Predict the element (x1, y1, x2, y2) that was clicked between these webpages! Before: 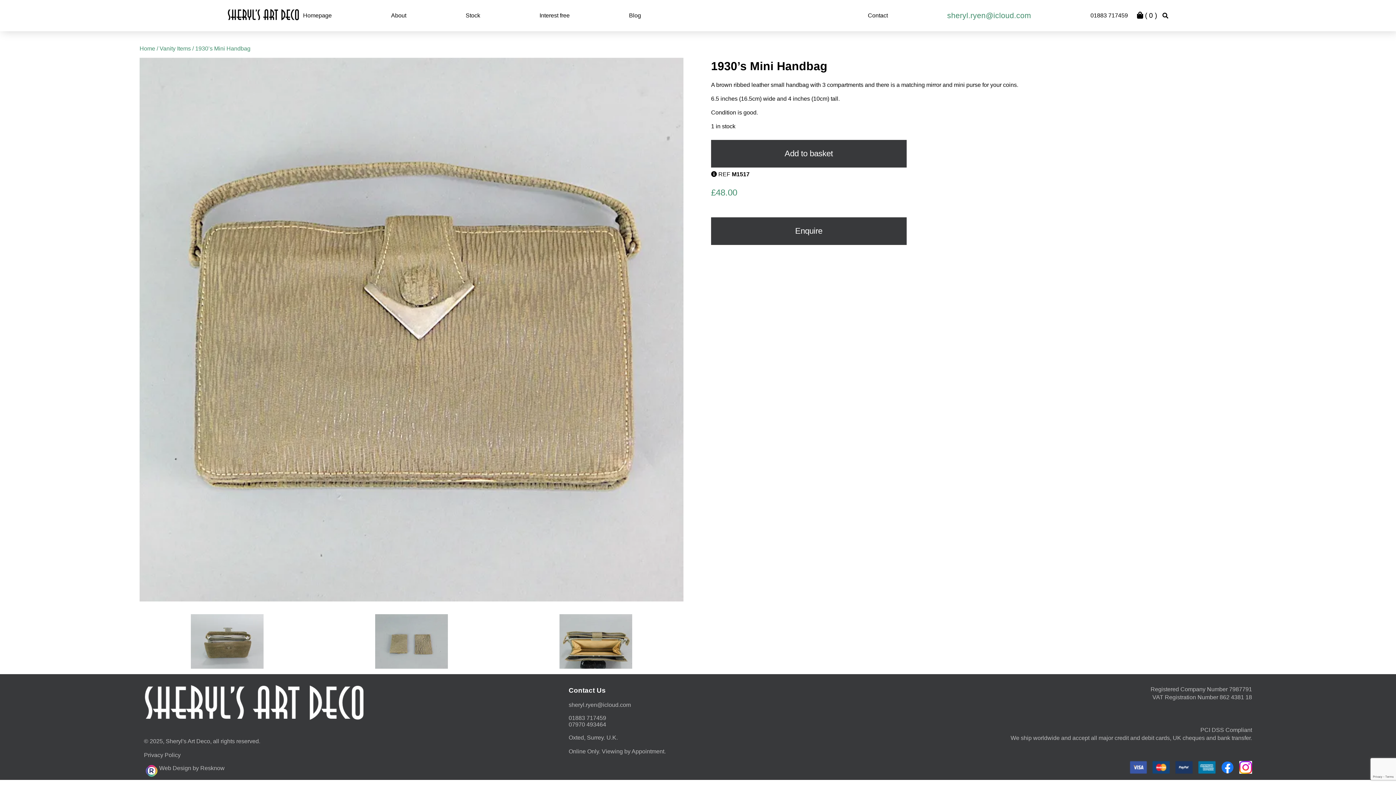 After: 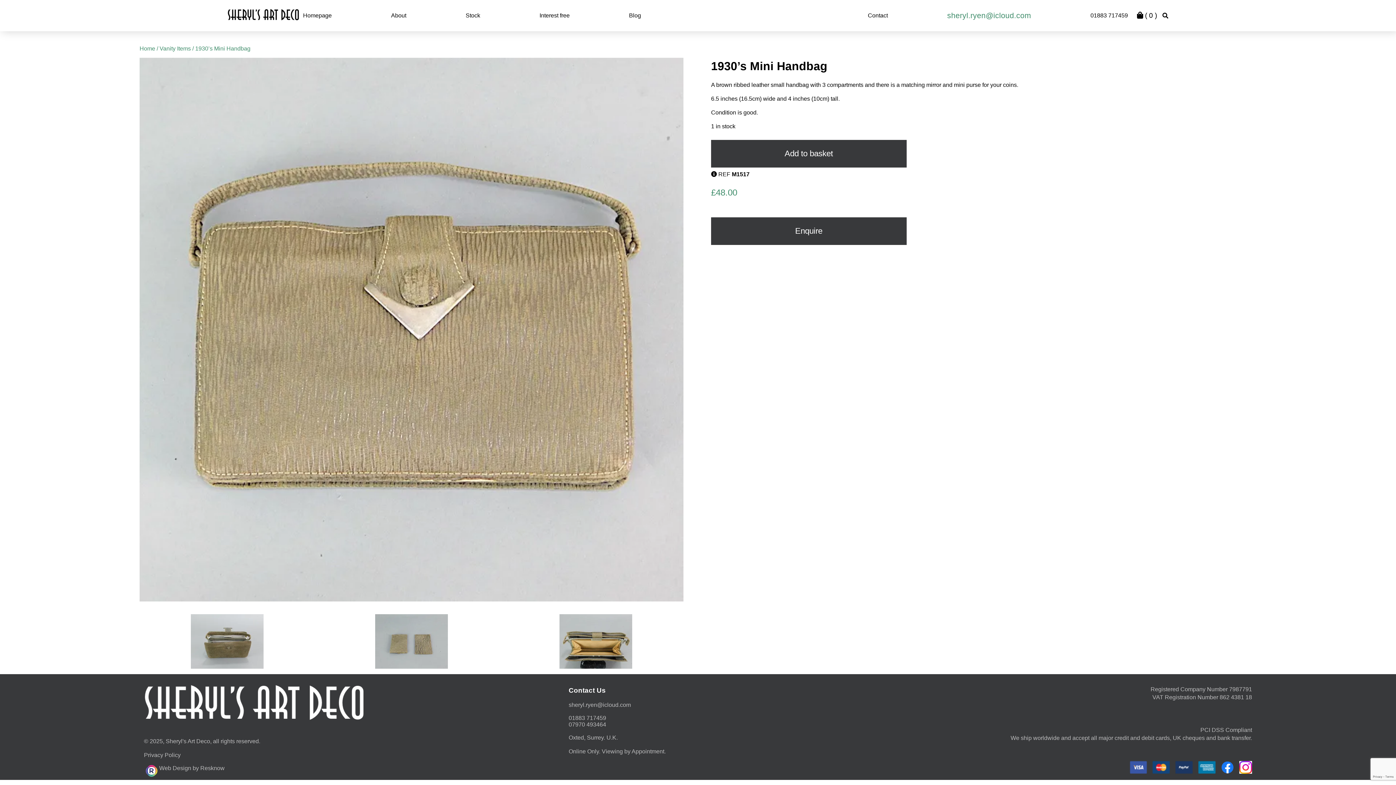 Action: label: sheryl.ryen@icloud.com bbox: (947, 11, 1031, 19)